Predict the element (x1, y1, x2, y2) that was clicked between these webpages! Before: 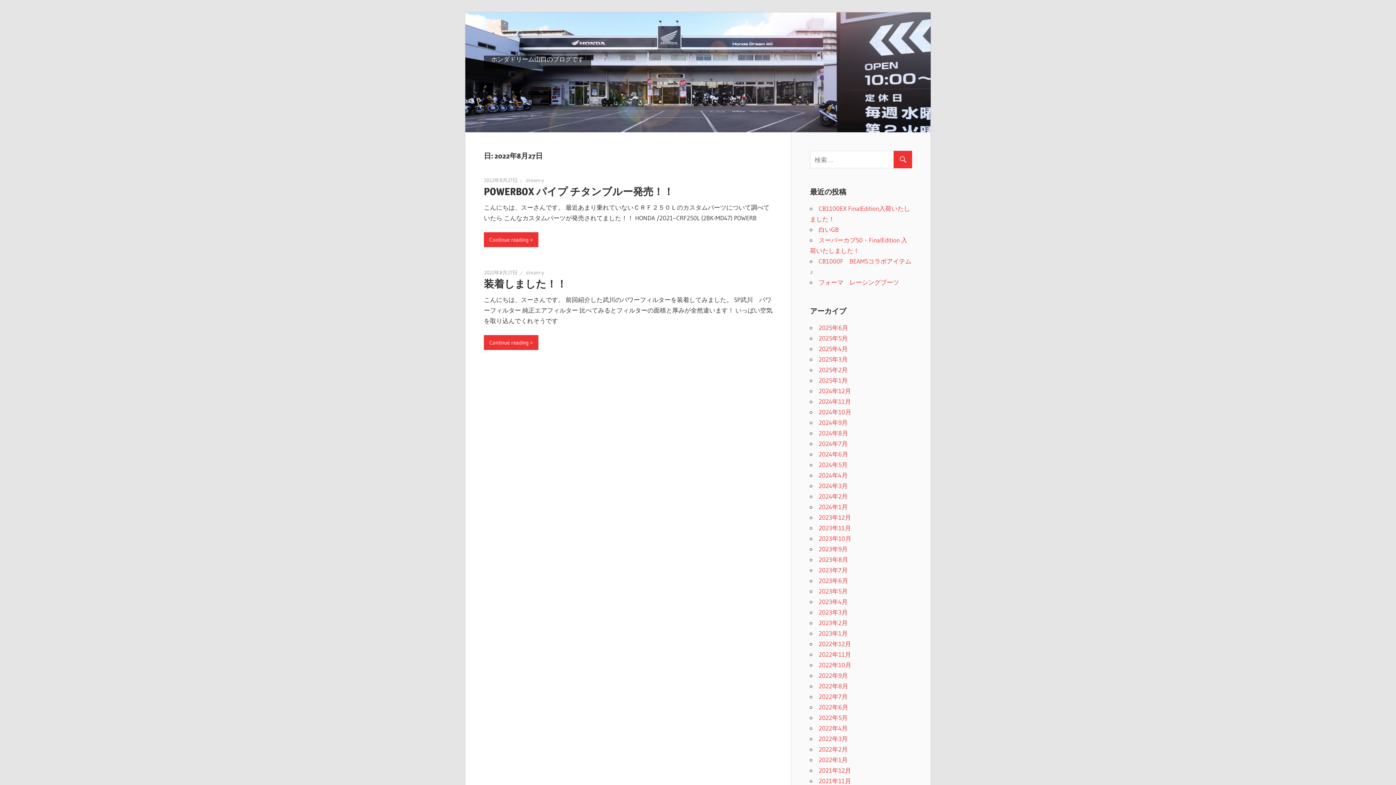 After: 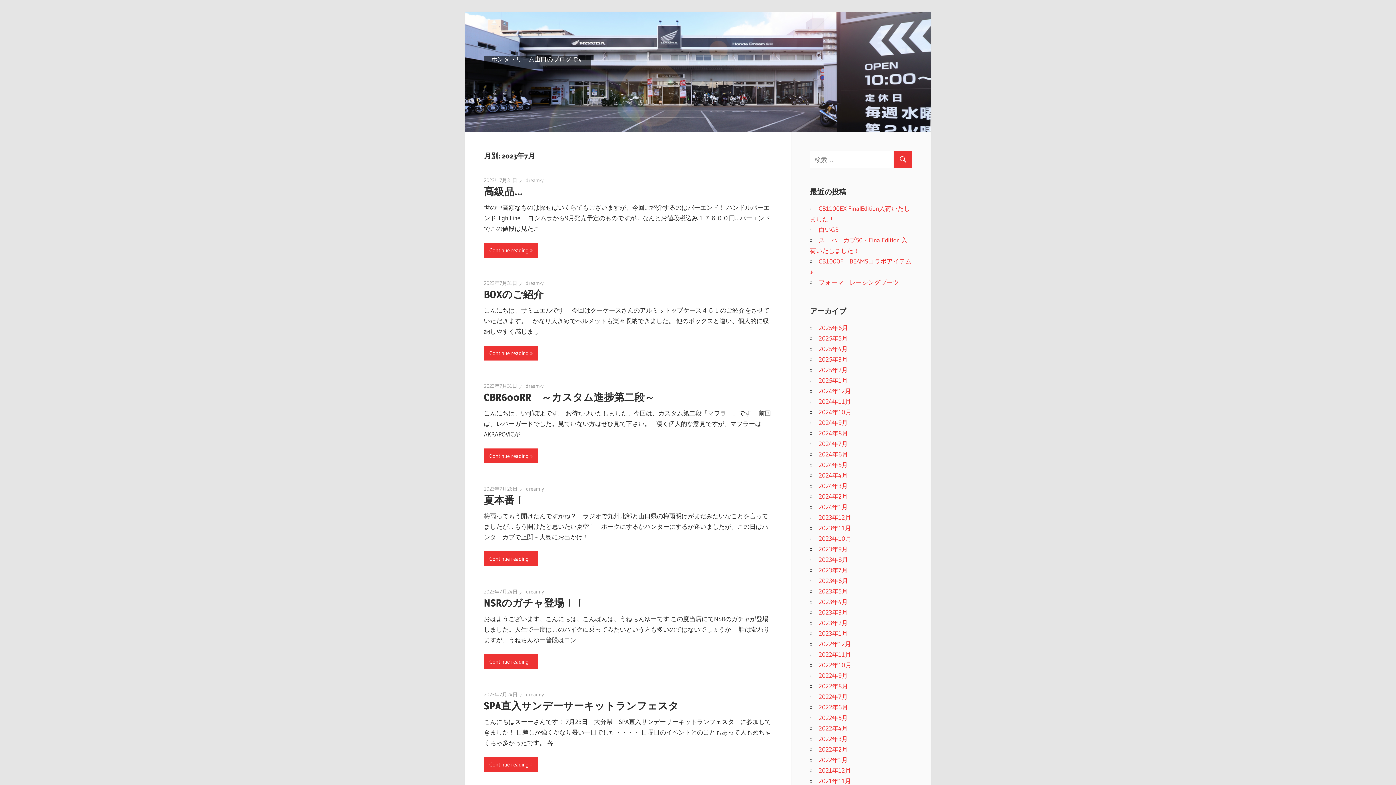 Action: label: 2023年7月 bbox: (818, 566, 848, 574)